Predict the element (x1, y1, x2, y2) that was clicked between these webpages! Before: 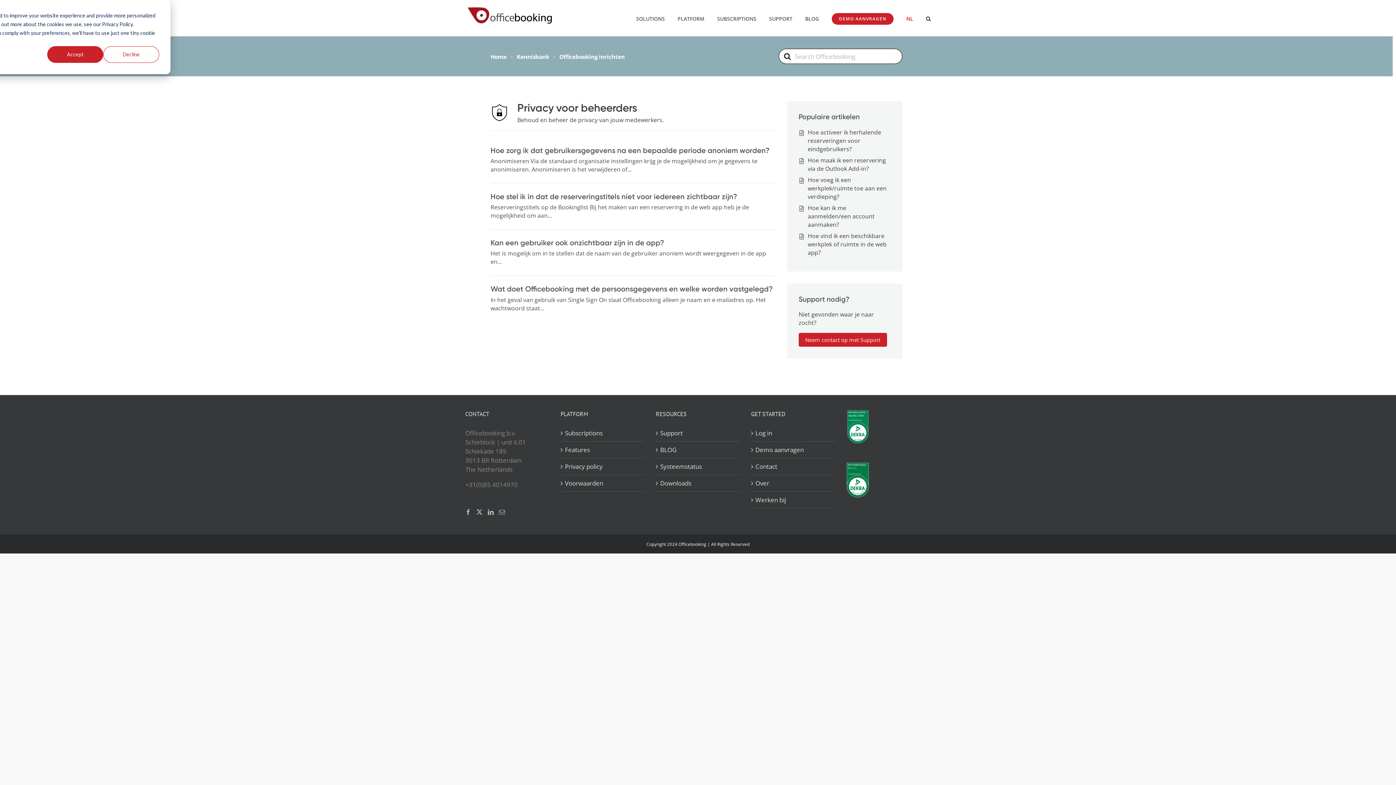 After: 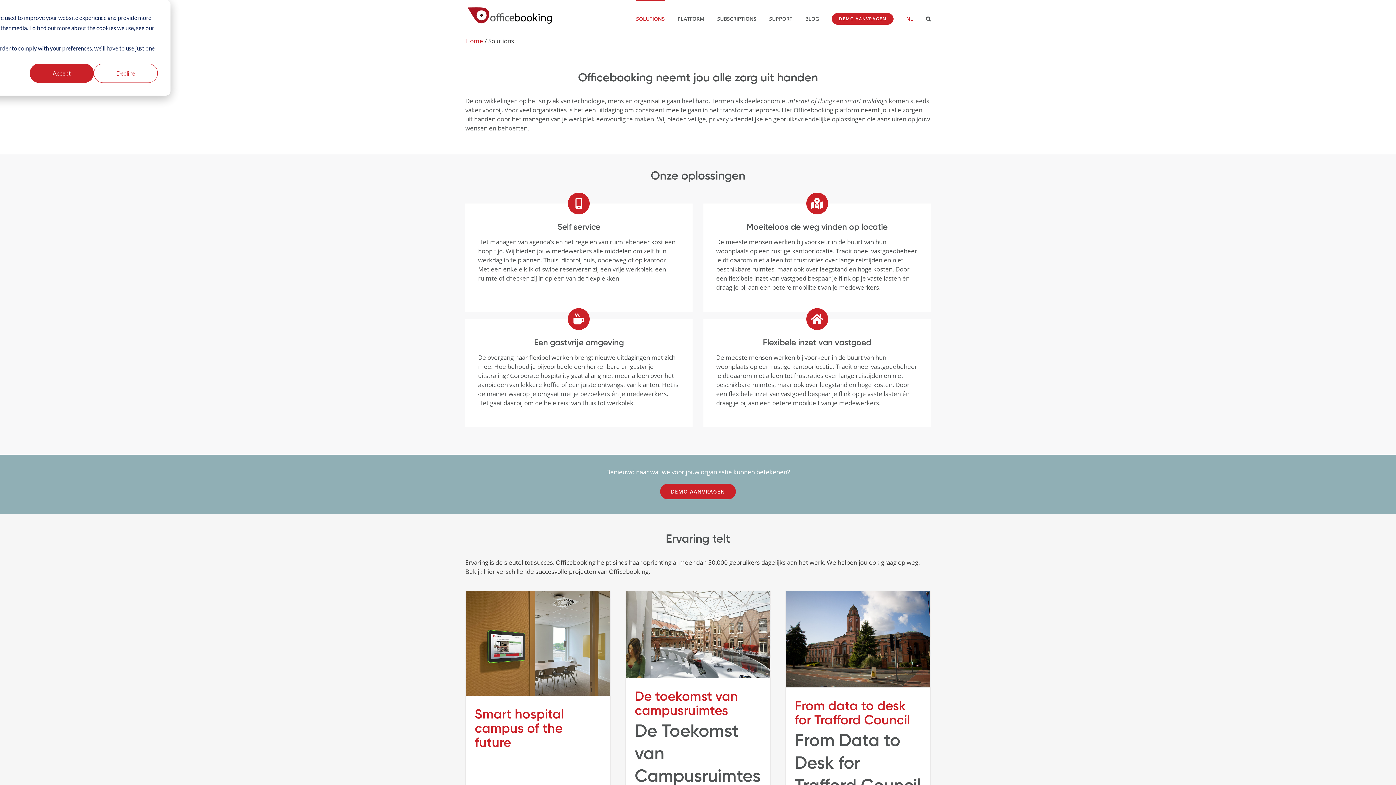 Action: label: SOLUTIONS bbox: (636, 0, 665, 36)